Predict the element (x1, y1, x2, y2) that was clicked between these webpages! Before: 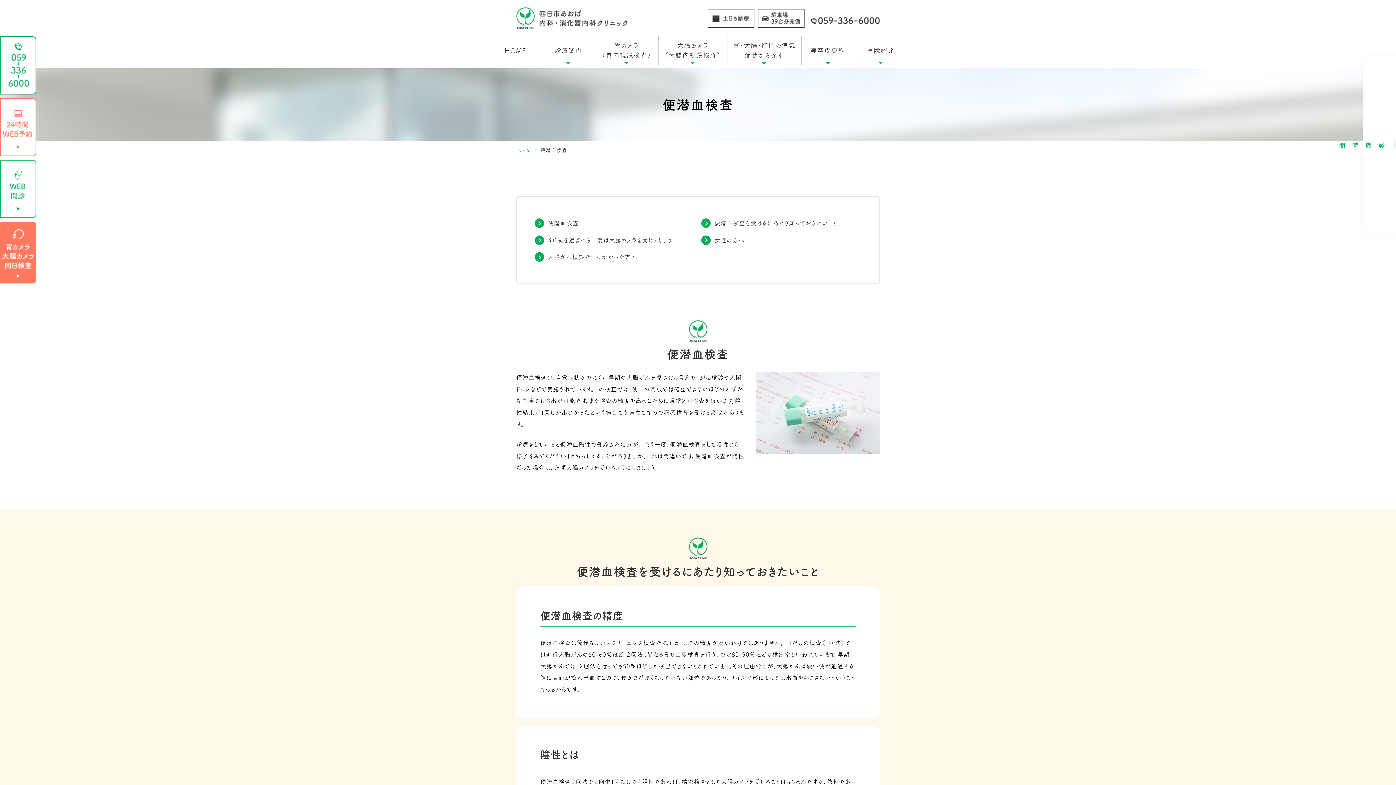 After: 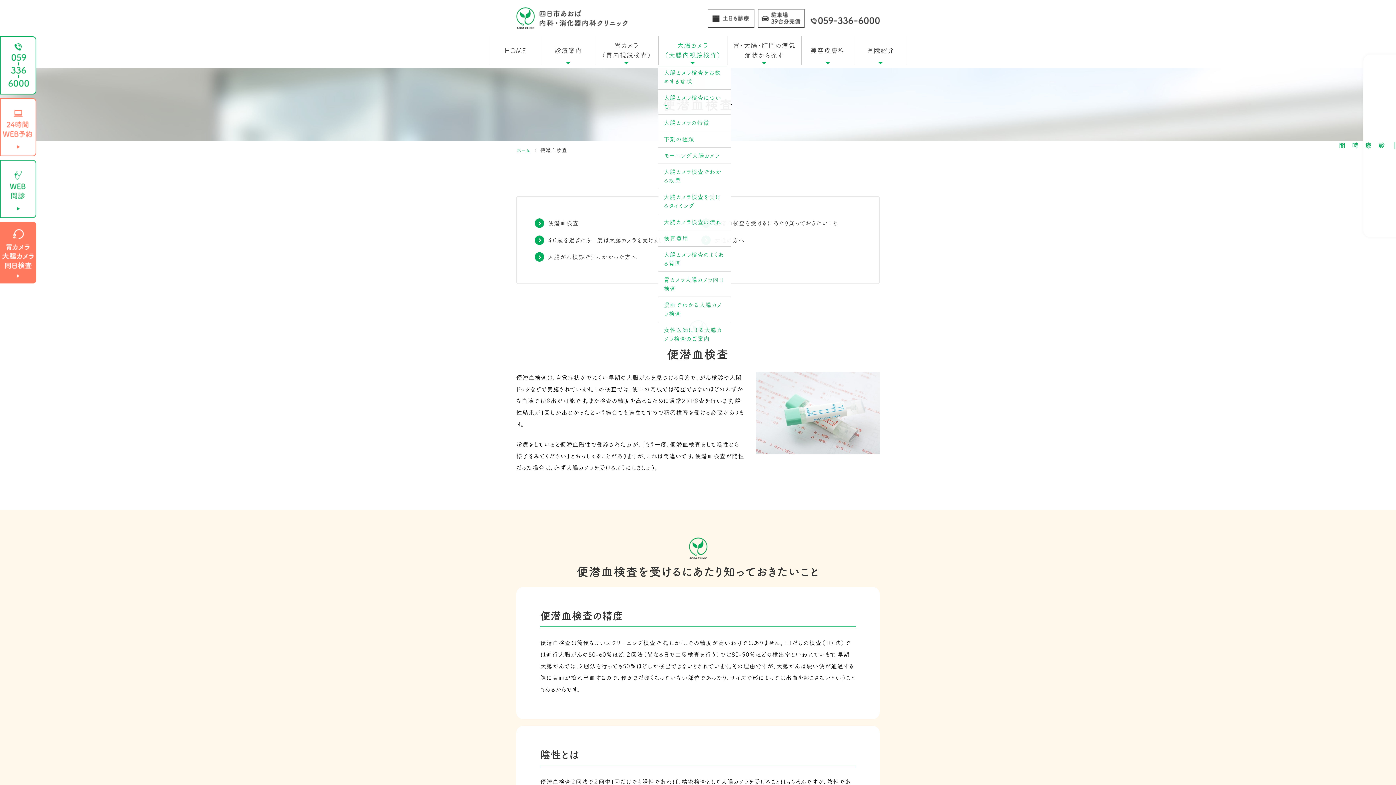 Action: bbox: (658, 36, 727, 64) label: 大腸カメラ
（大腸内視鏡検査）